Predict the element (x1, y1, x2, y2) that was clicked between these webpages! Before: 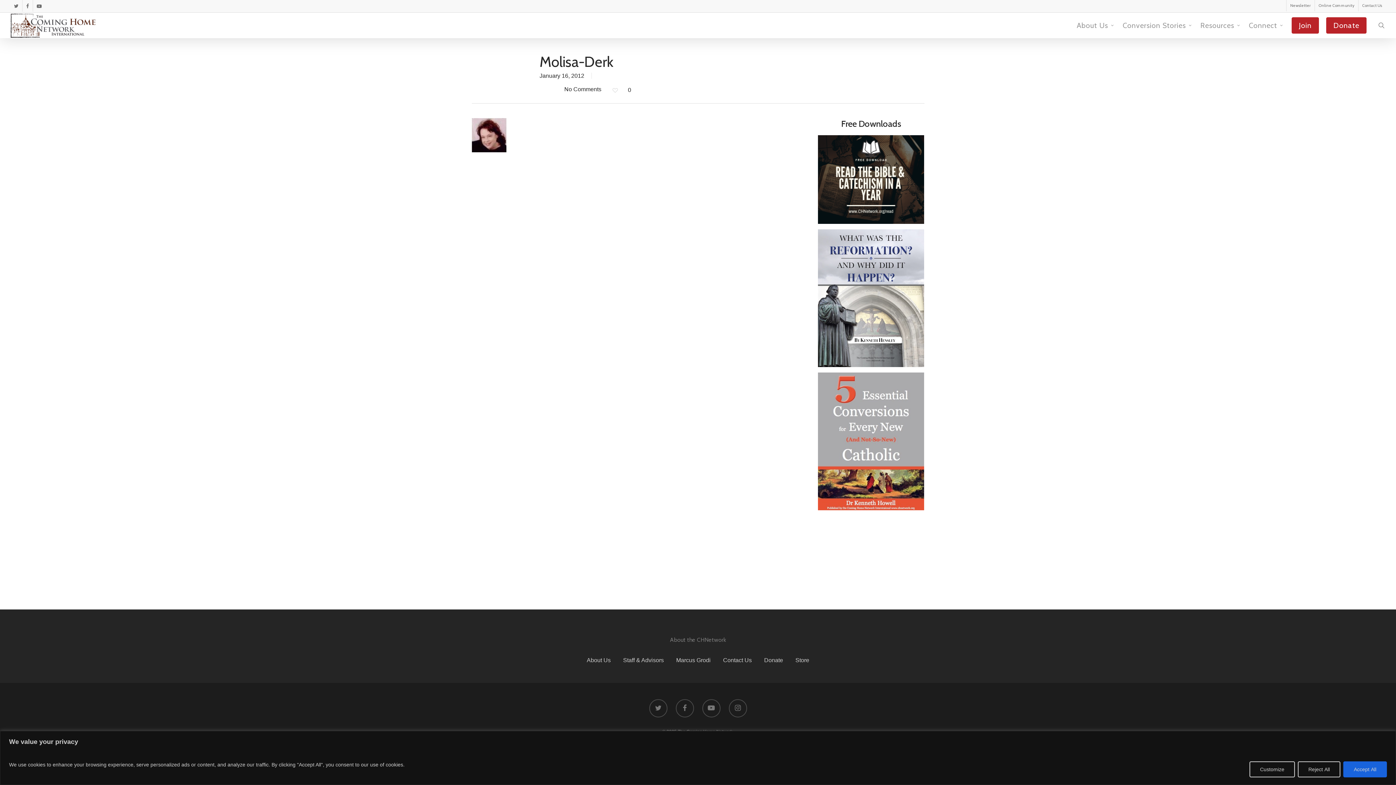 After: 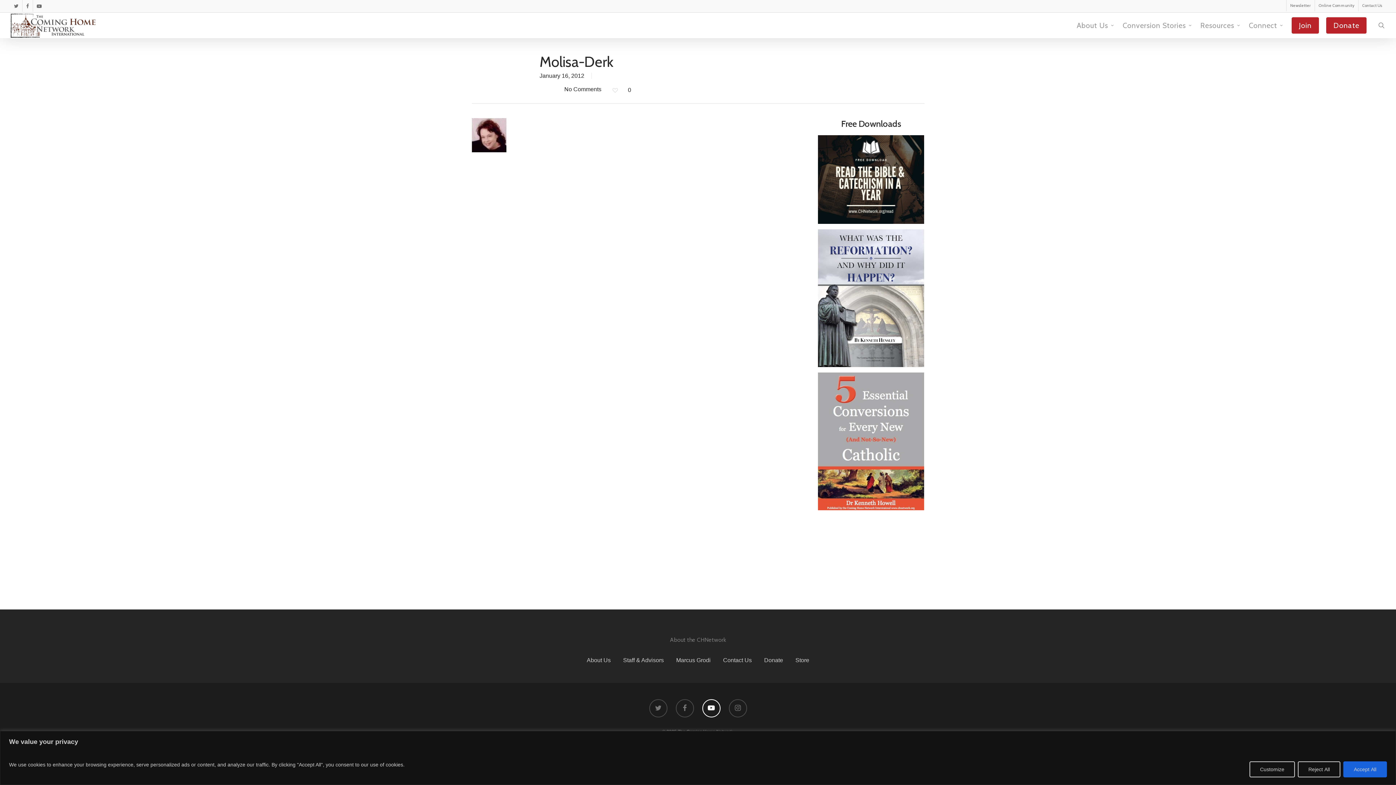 Action: bbox: (702, 699, 720, 717)